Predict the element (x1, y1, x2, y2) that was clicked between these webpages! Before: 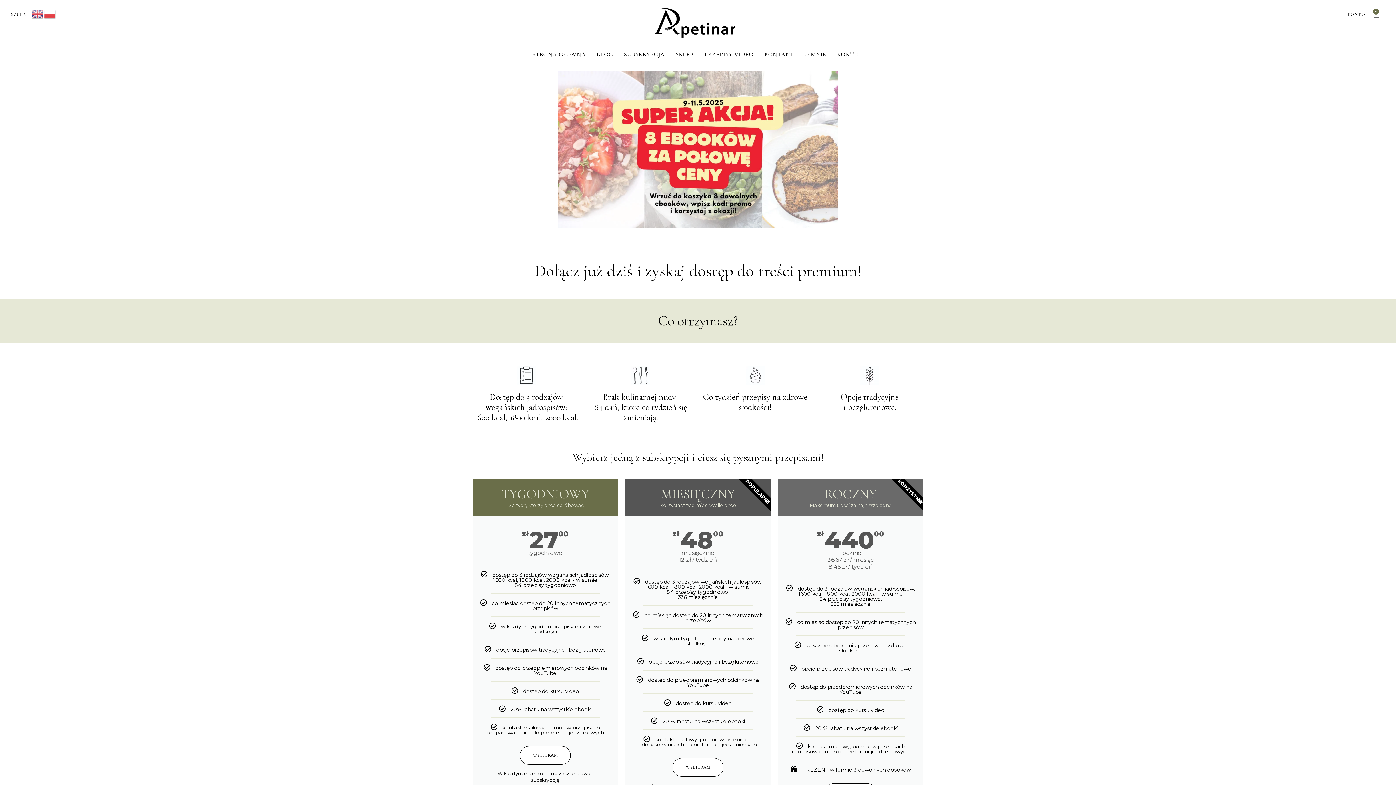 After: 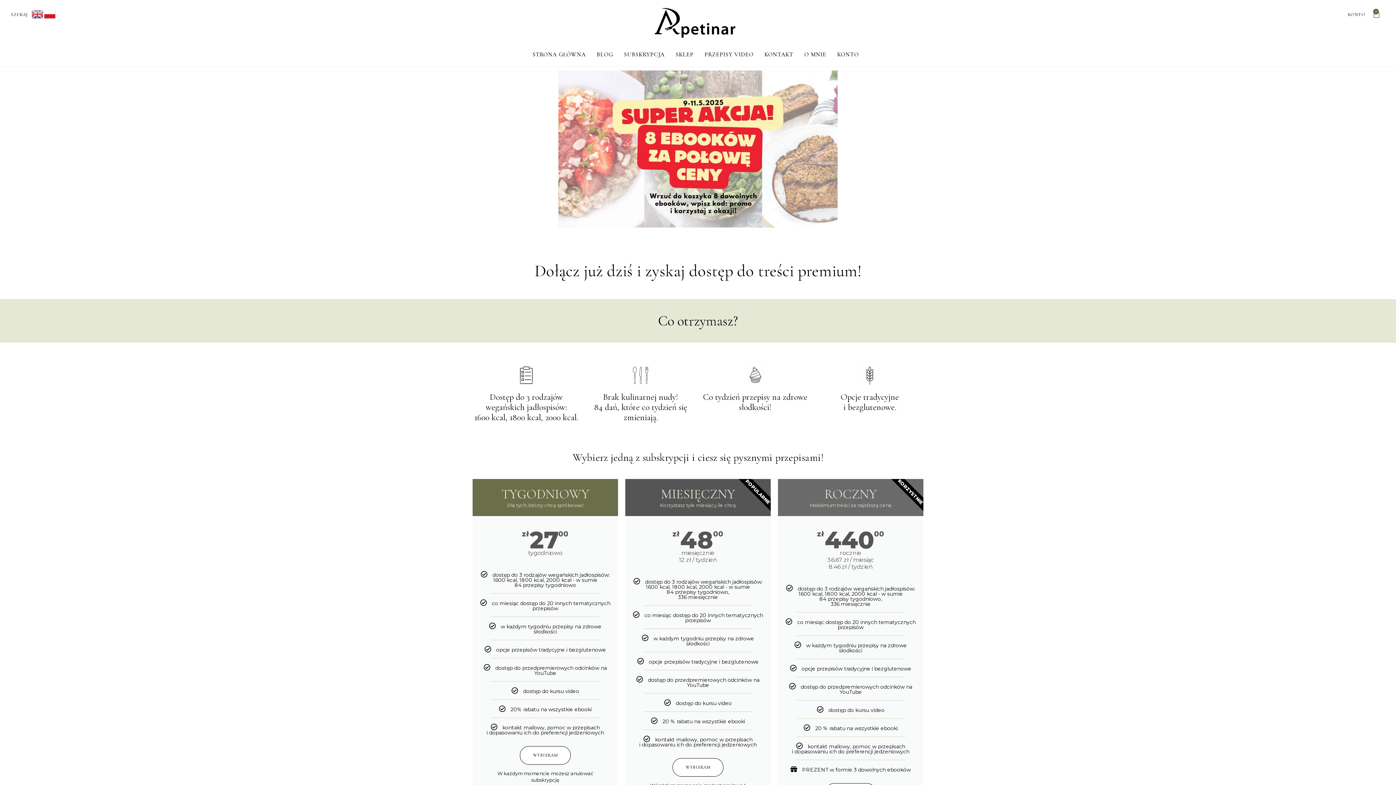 Action: bbox: (43, 10, 56, 16)